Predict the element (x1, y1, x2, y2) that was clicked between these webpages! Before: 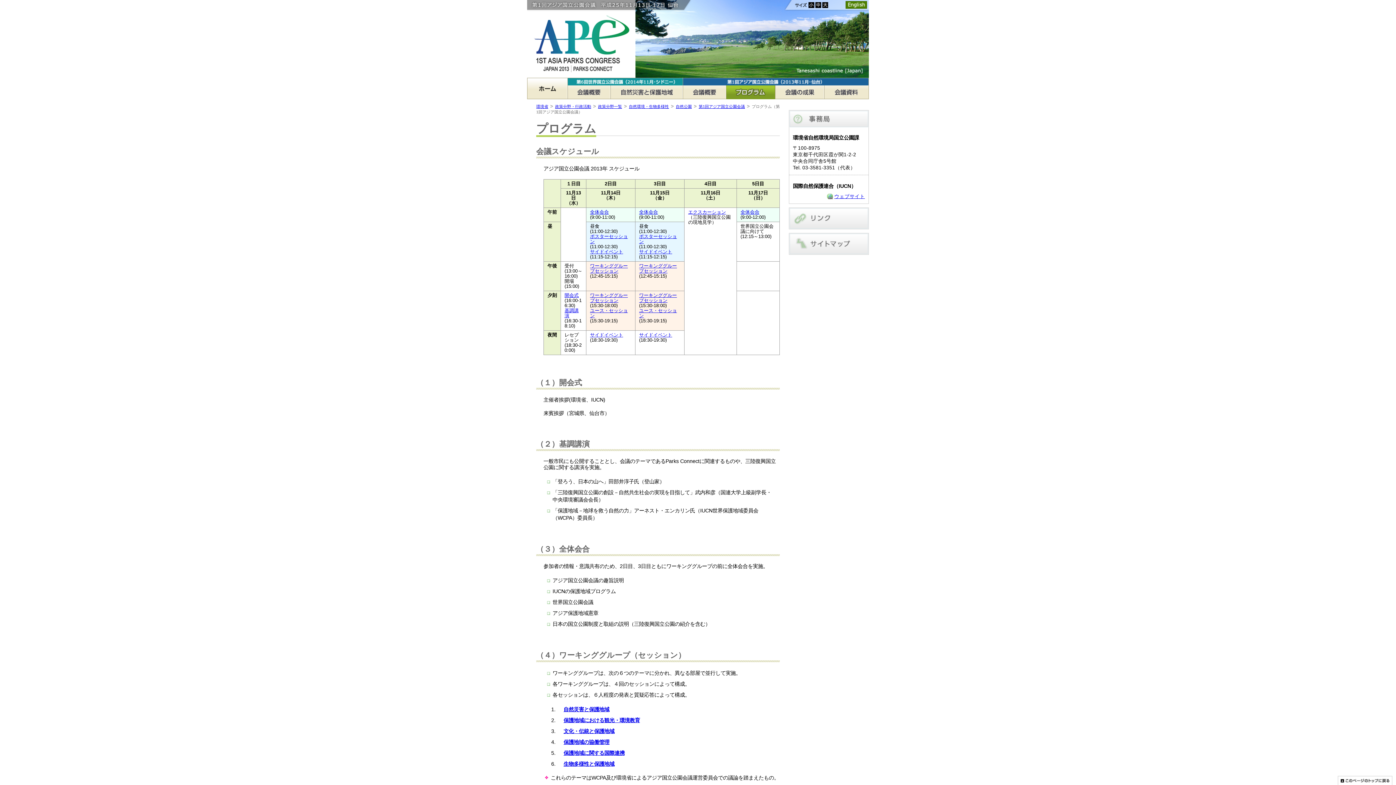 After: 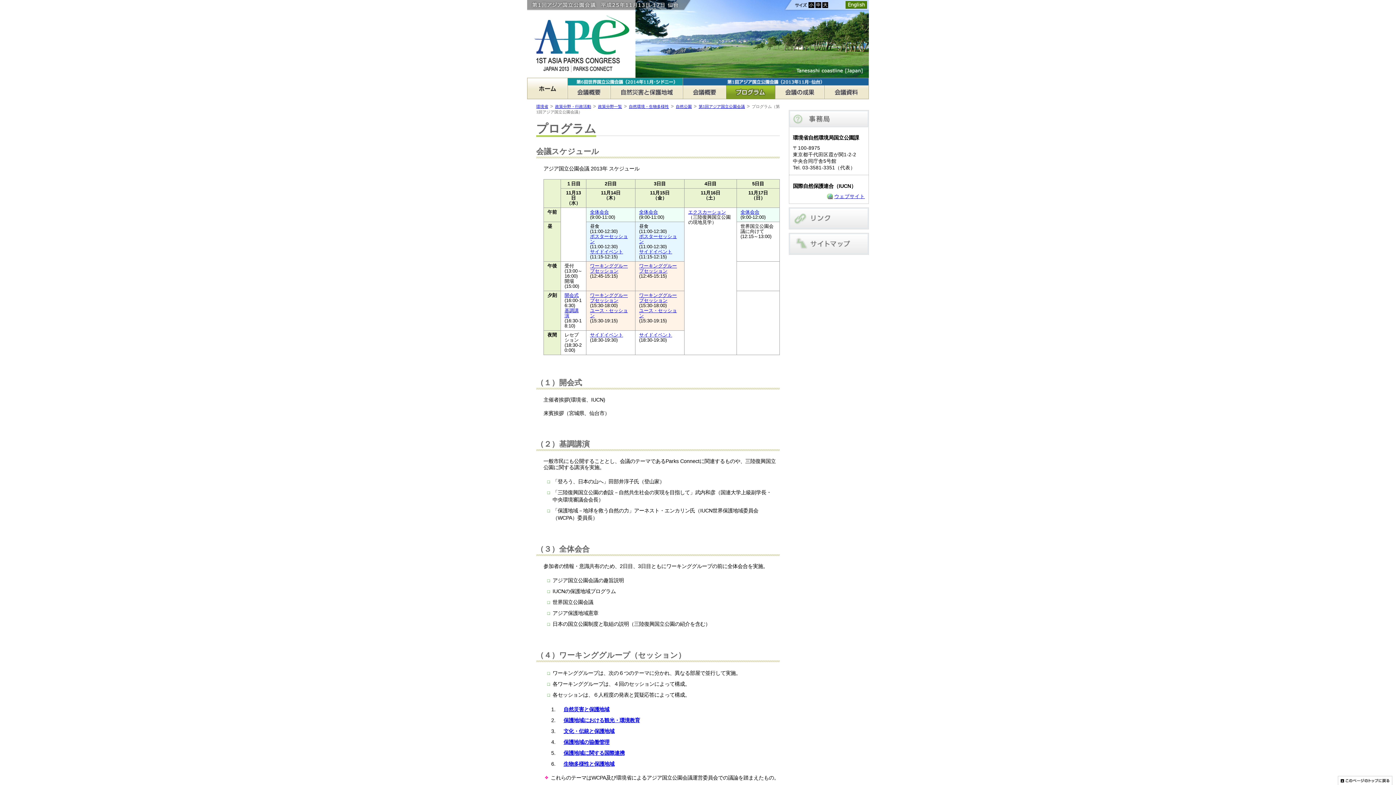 Action: label: プログラム bbox: (726, 77, 775, 99)